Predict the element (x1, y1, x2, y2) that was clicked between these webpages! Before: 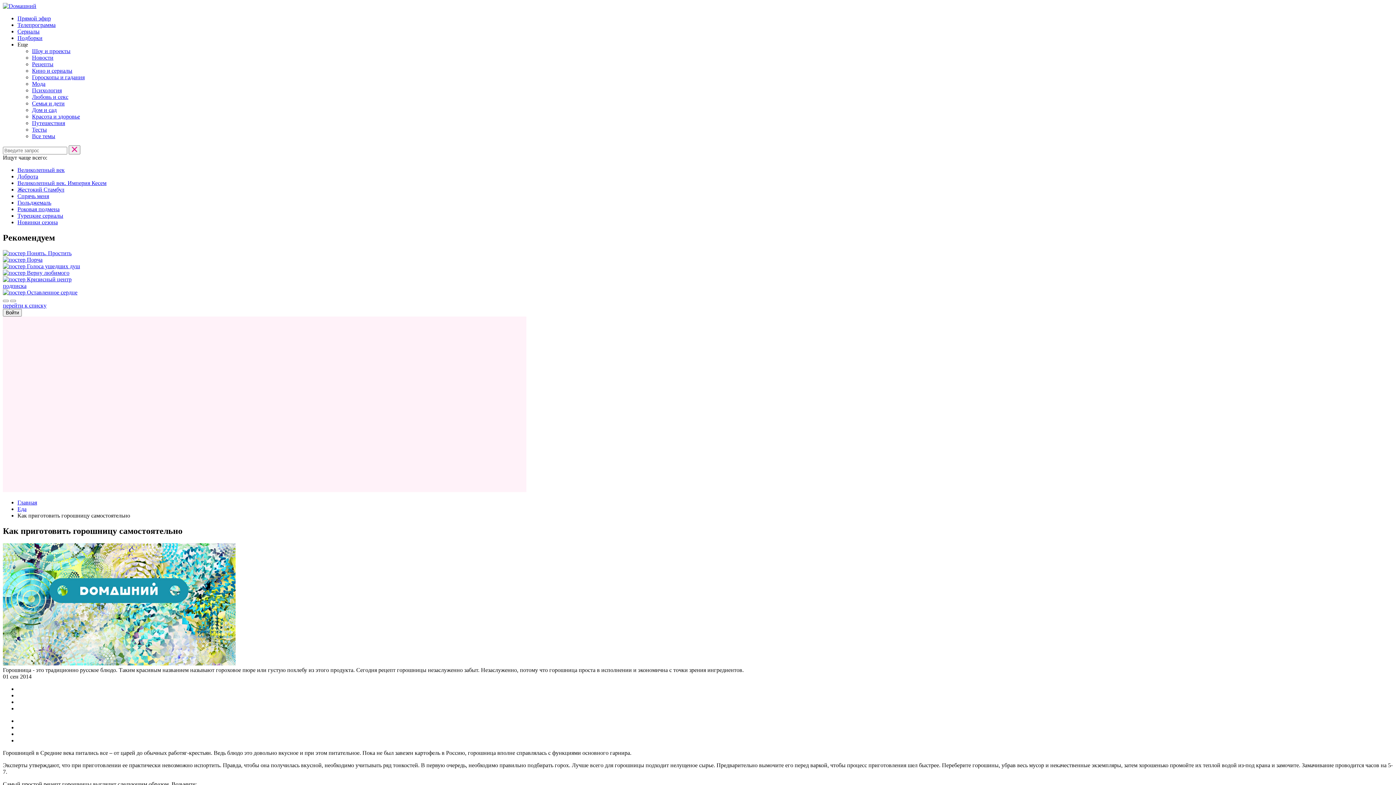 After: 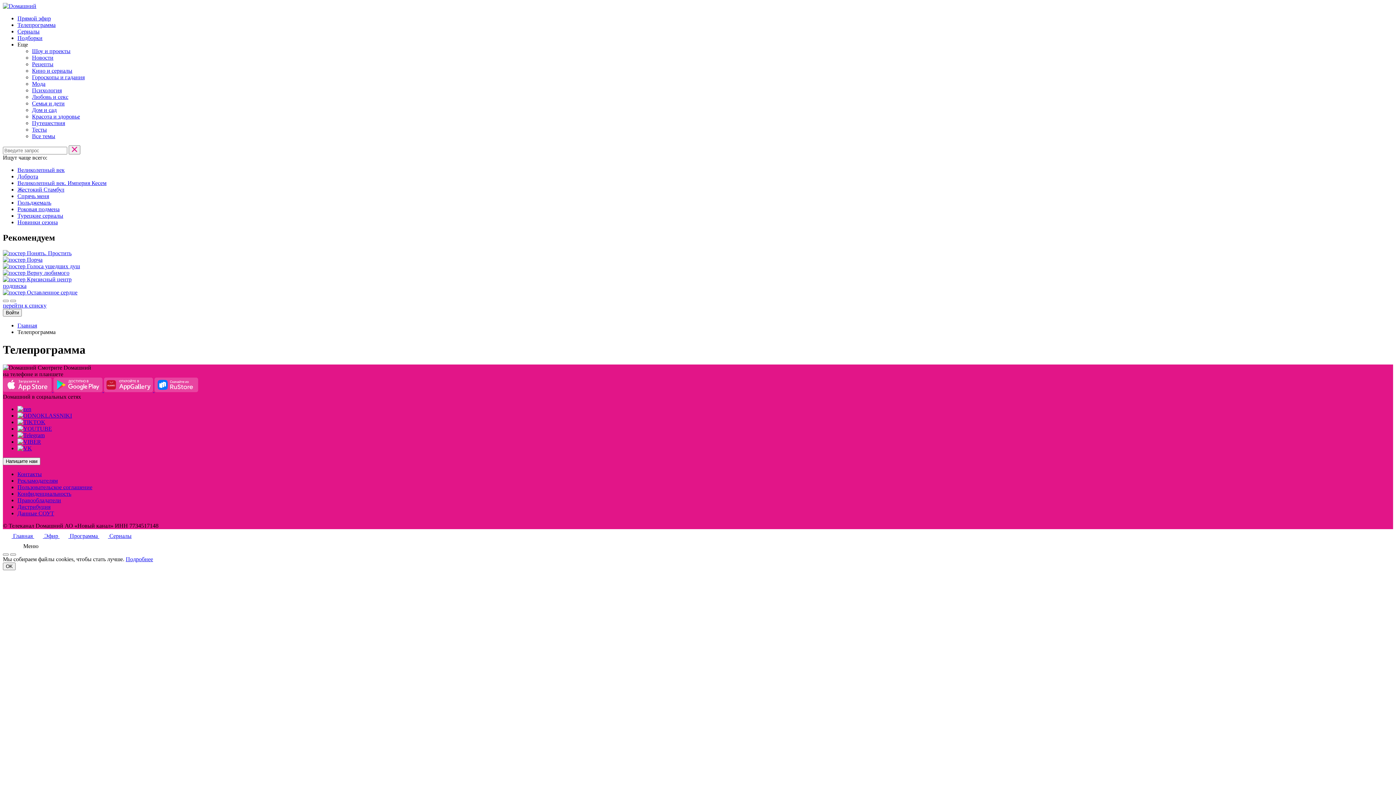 Action: label: Телепрограмма bbox: (17, 21, 55, 28)